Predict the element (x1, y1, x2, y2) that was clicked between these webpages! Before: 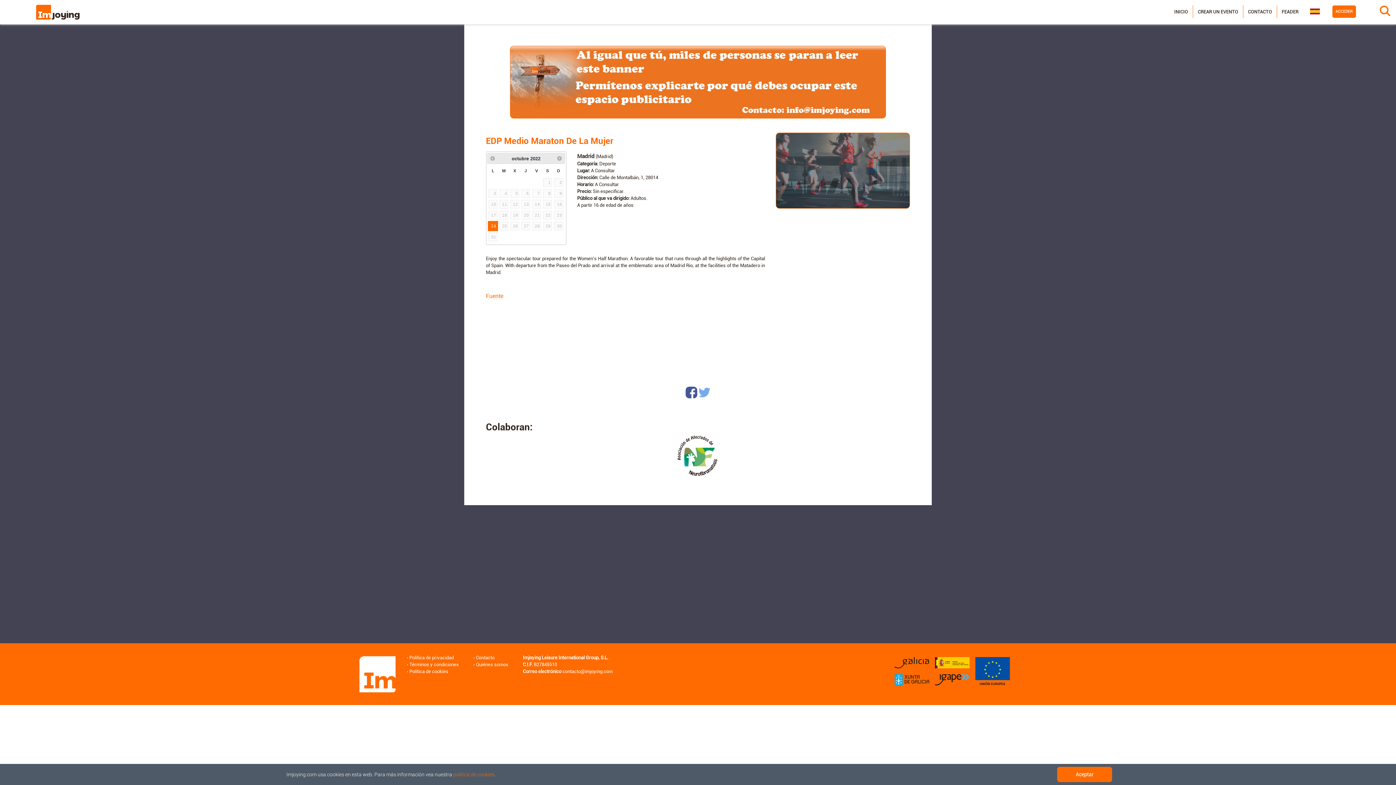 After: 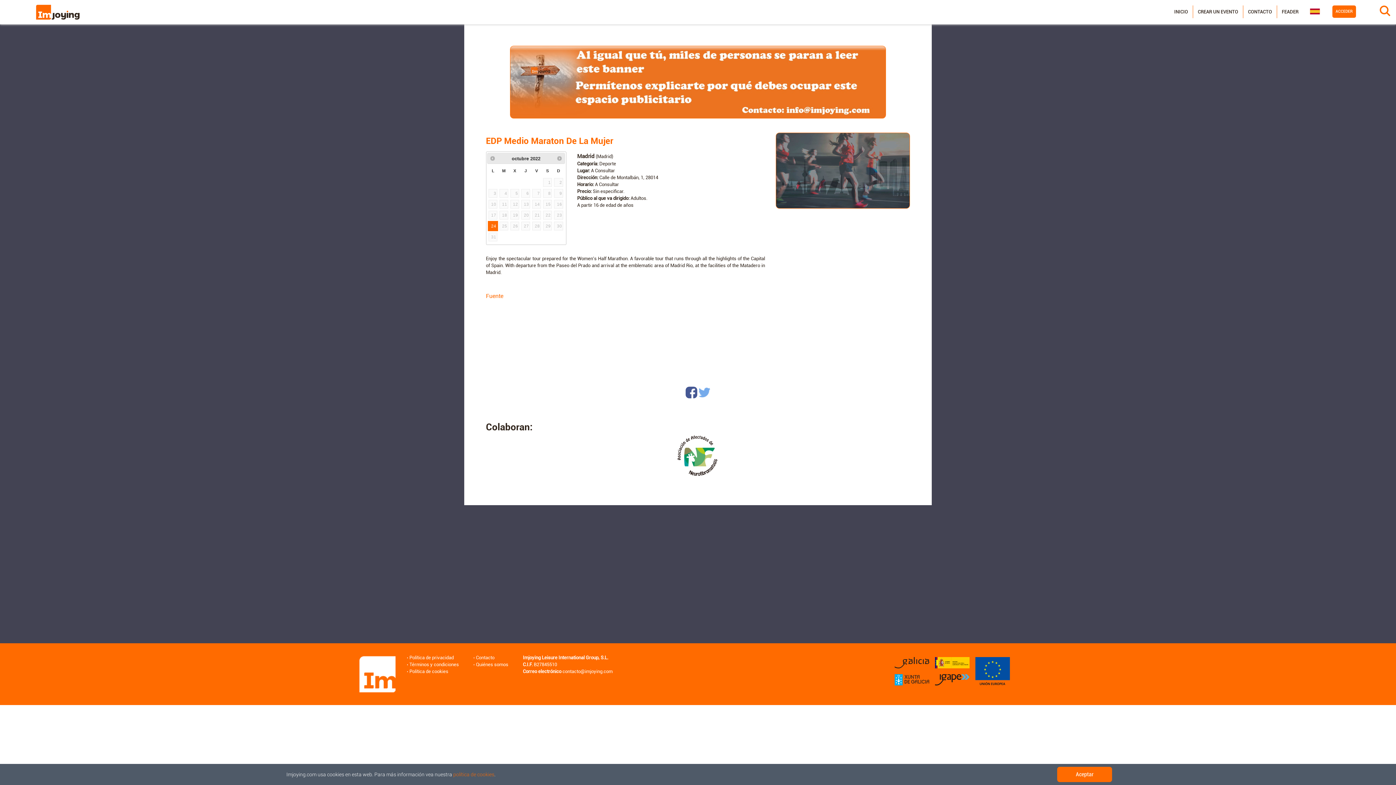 Action: bbox: (486, 45, 910, 118)